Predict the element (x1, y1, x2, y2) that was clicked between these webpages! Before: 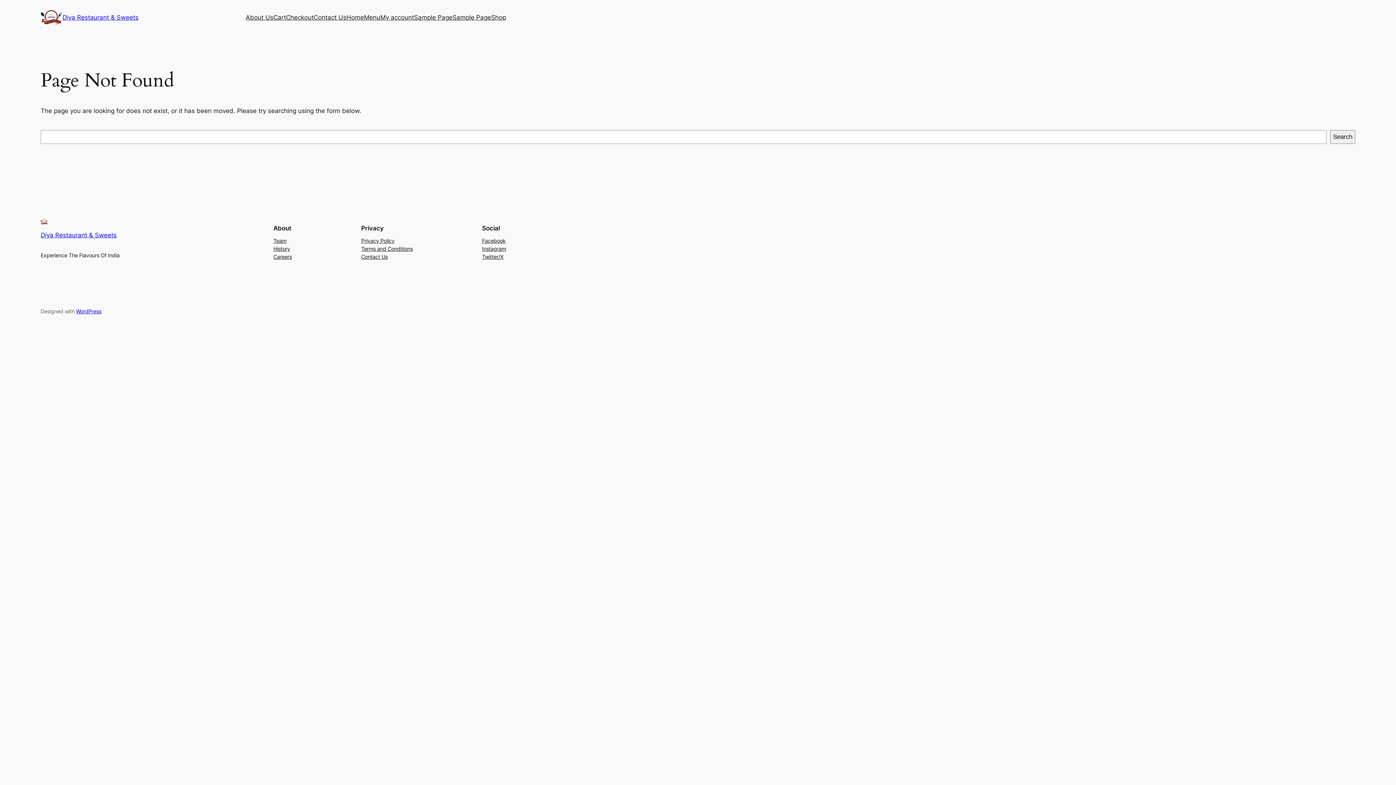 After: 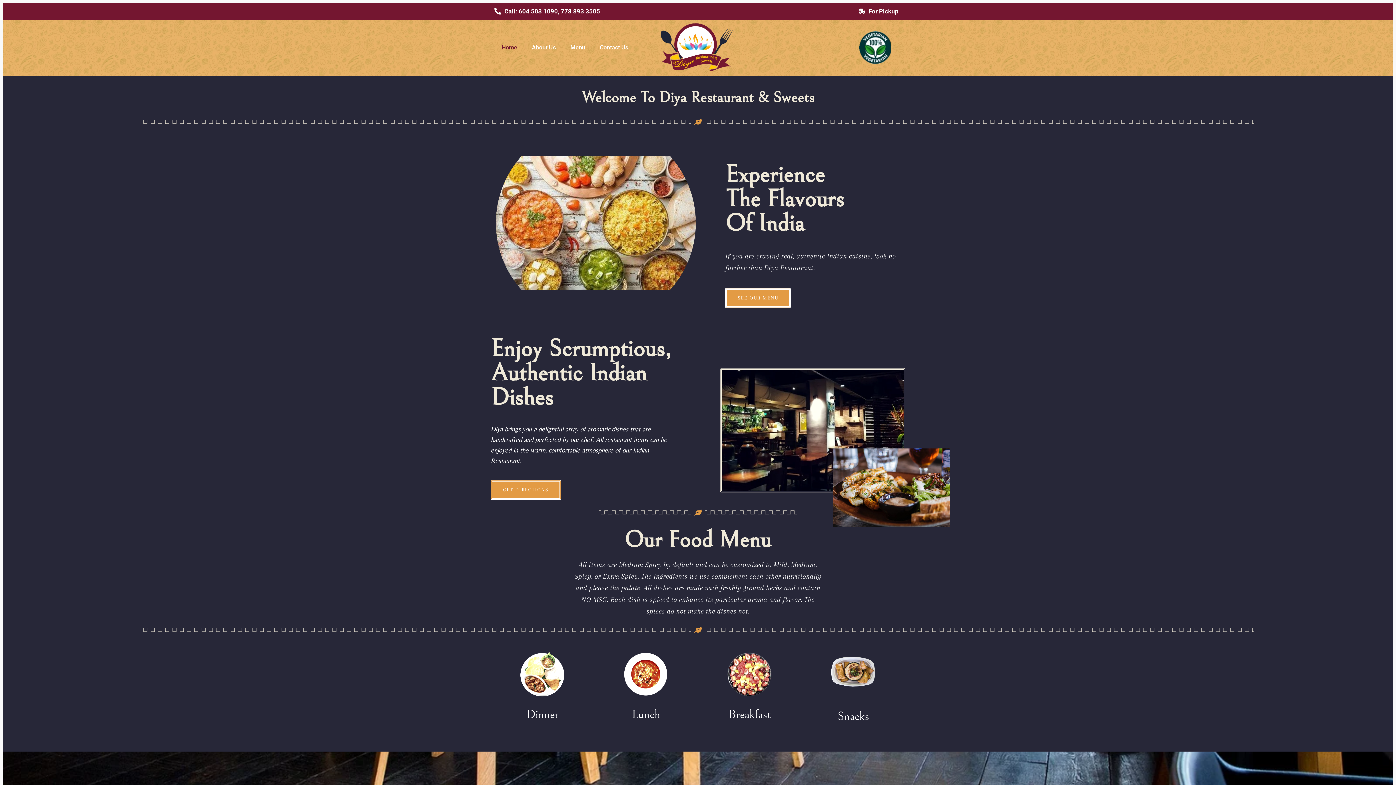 Action: bbox: (40, 231, 116, 239) label: Diya Restaurant & Sweets